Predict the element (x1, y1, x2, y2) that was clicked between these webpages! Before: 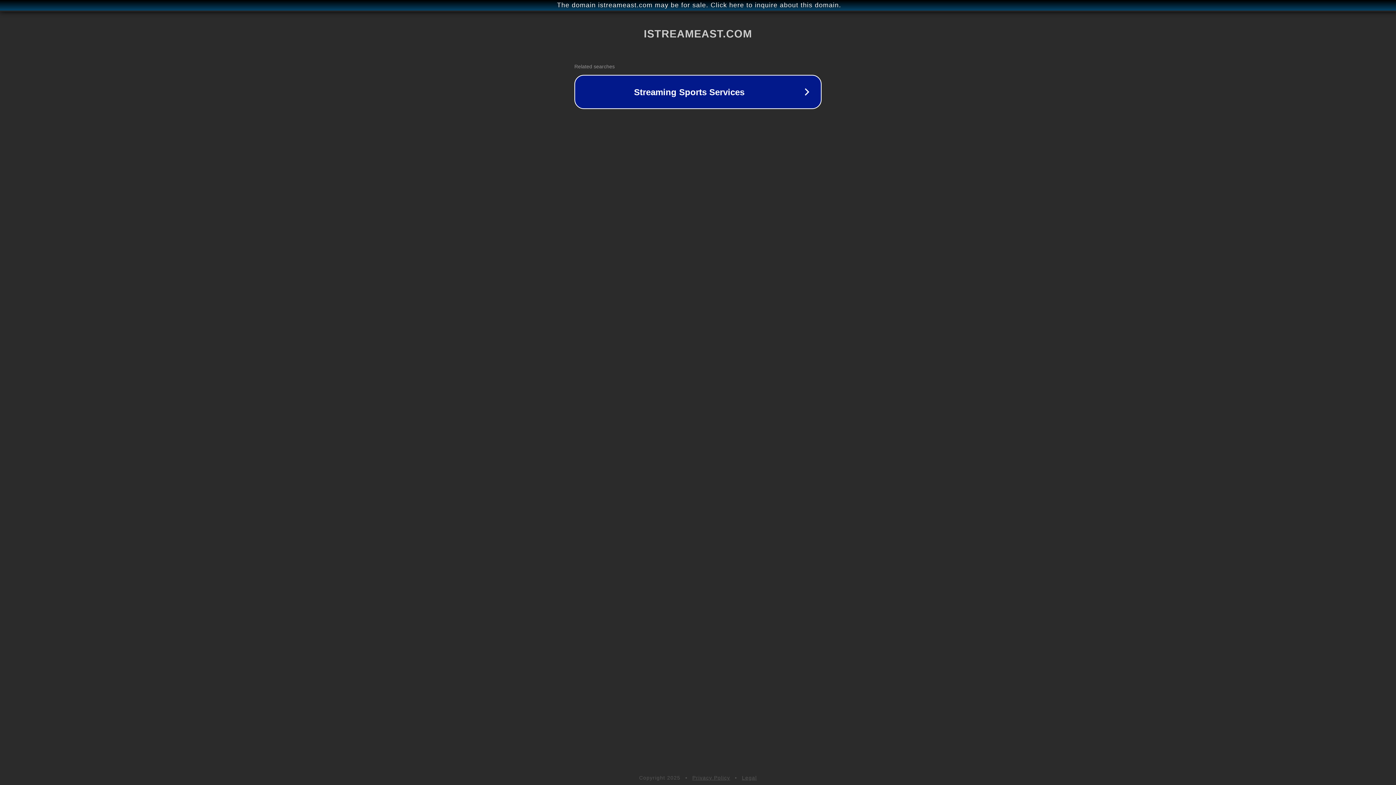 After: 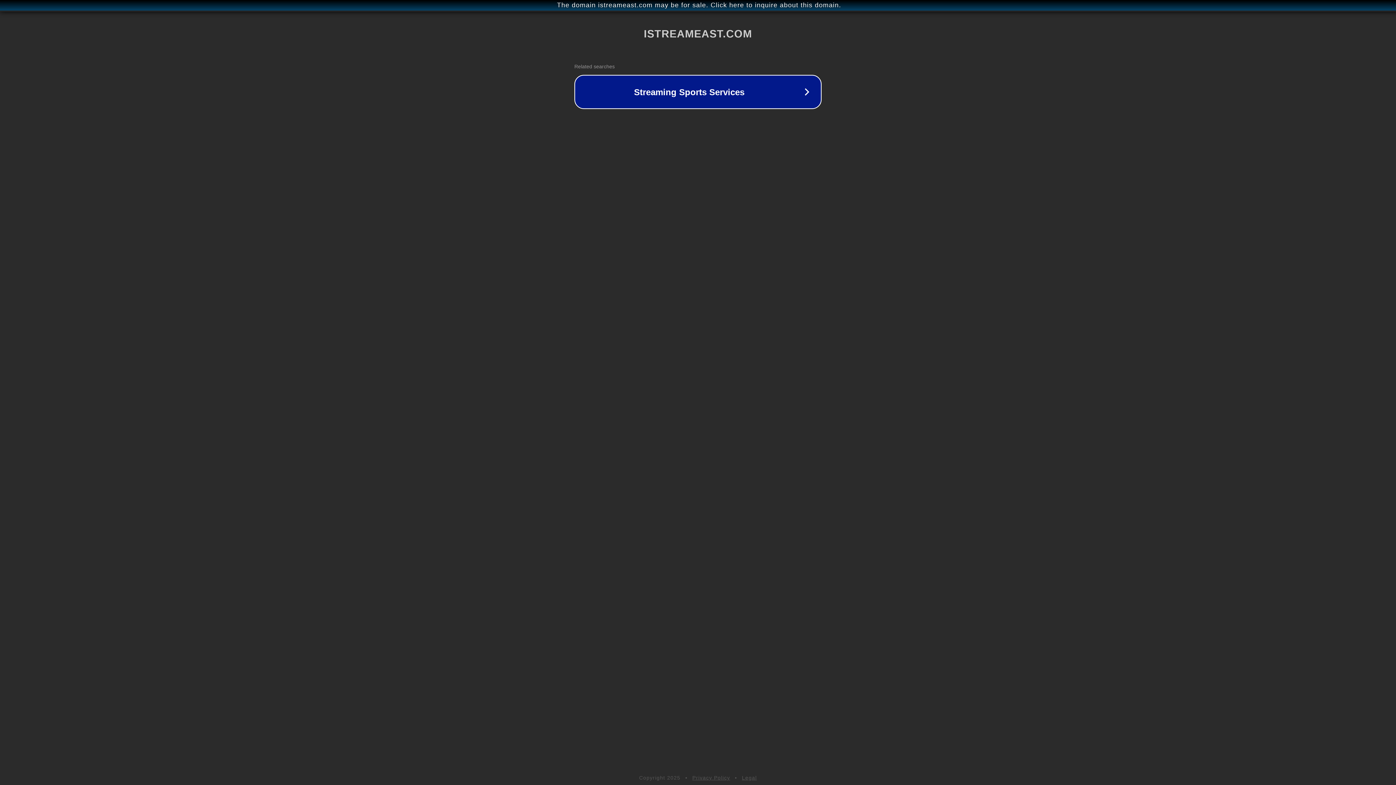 Action: label: Privacy Policy bbox: (692, 775, 730, 781)